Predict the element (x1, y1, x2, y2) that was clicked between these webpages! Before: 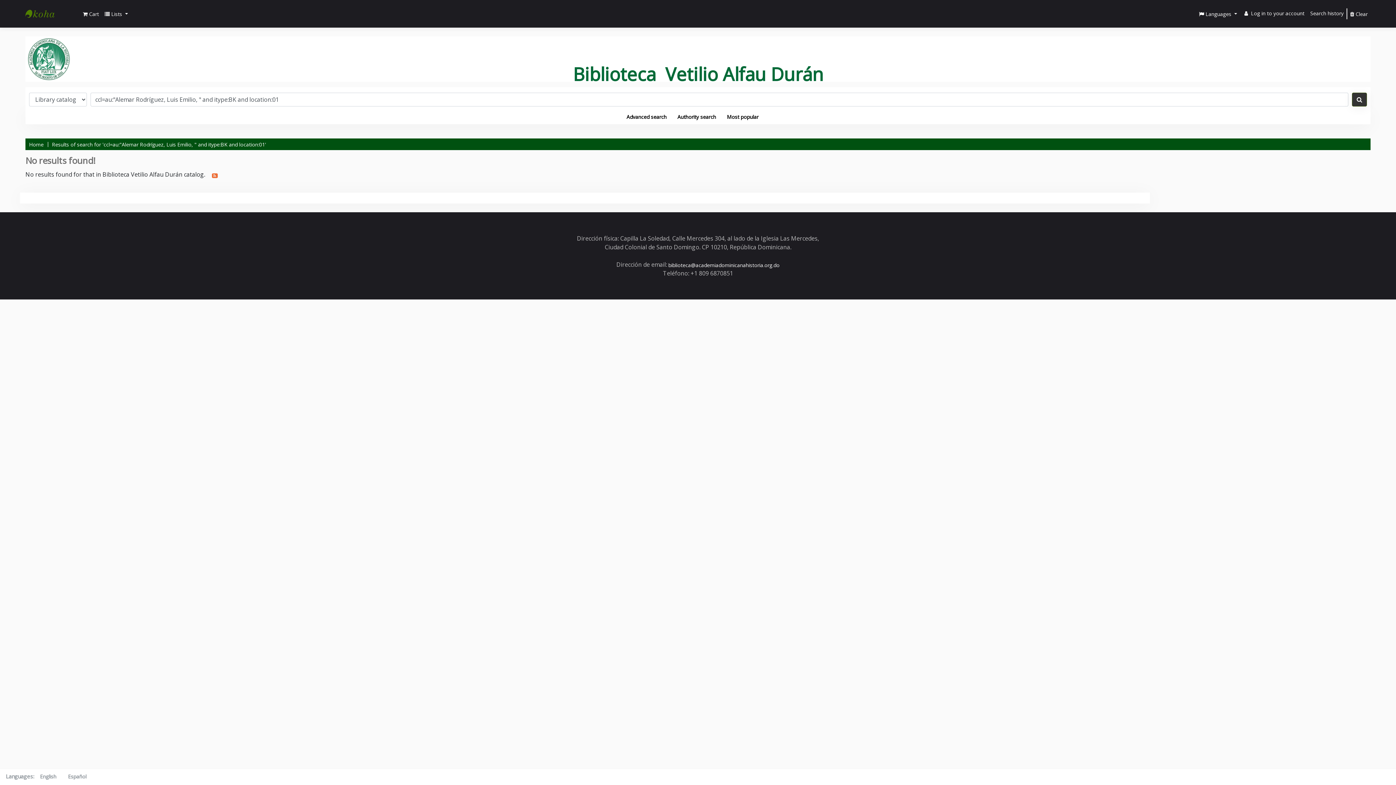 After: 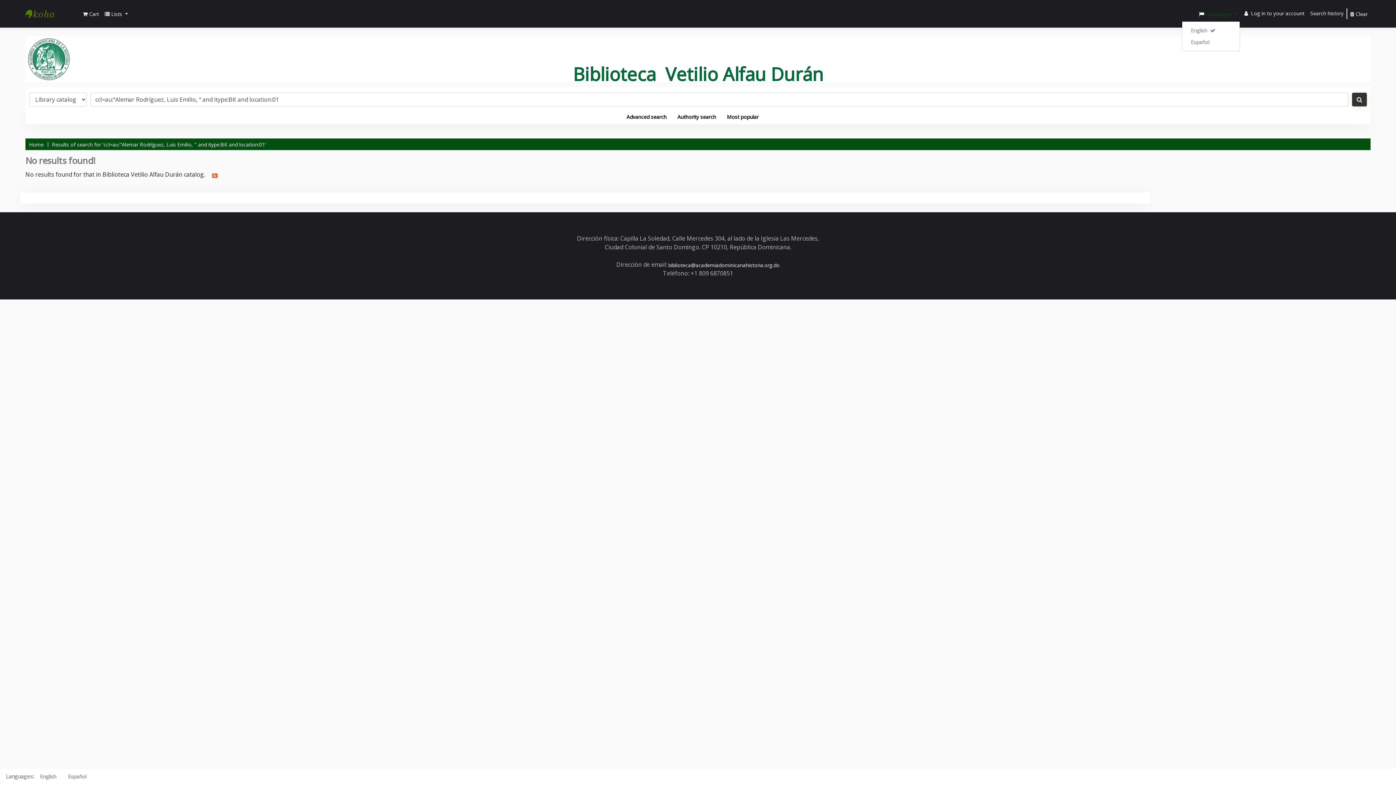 Action: bbox: (1196, 7, 1240, 20) label:  Languages 